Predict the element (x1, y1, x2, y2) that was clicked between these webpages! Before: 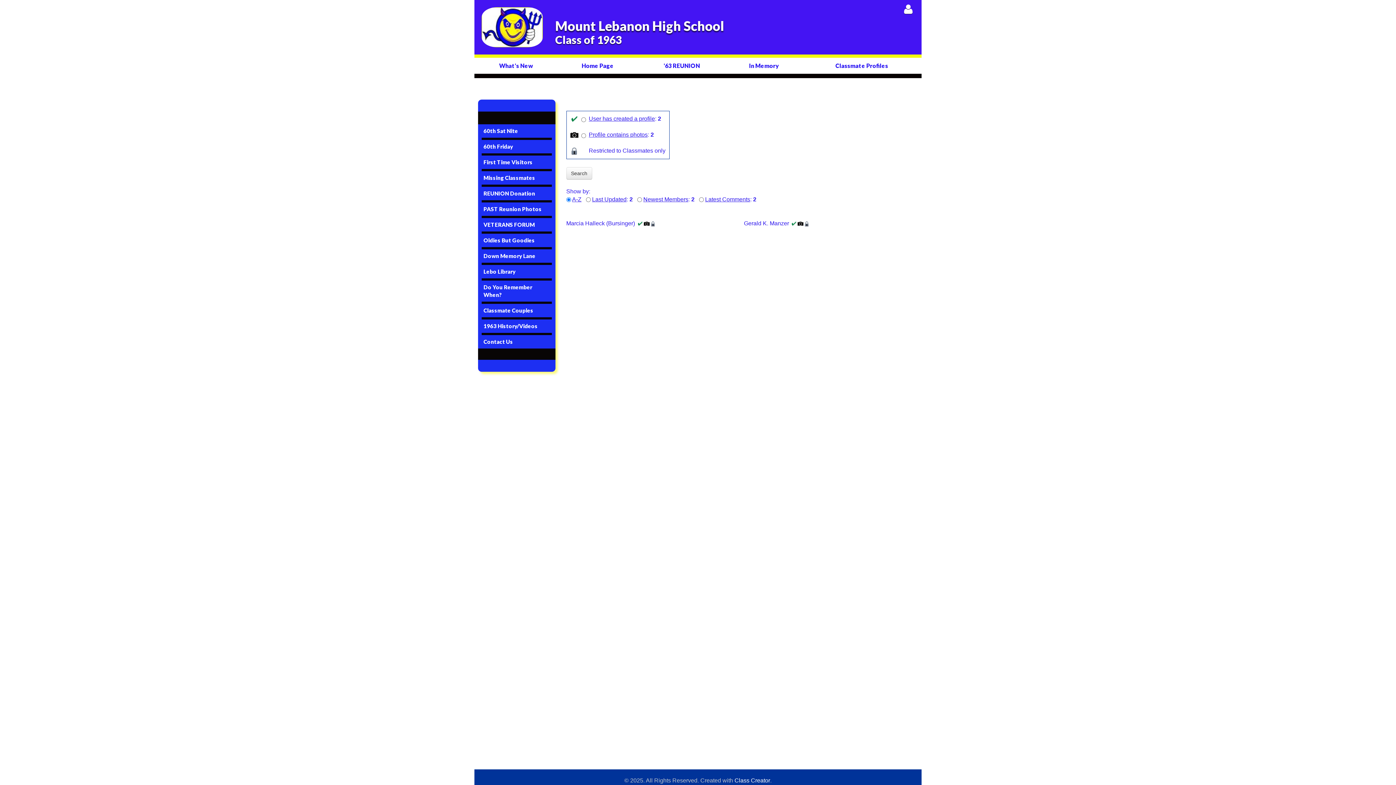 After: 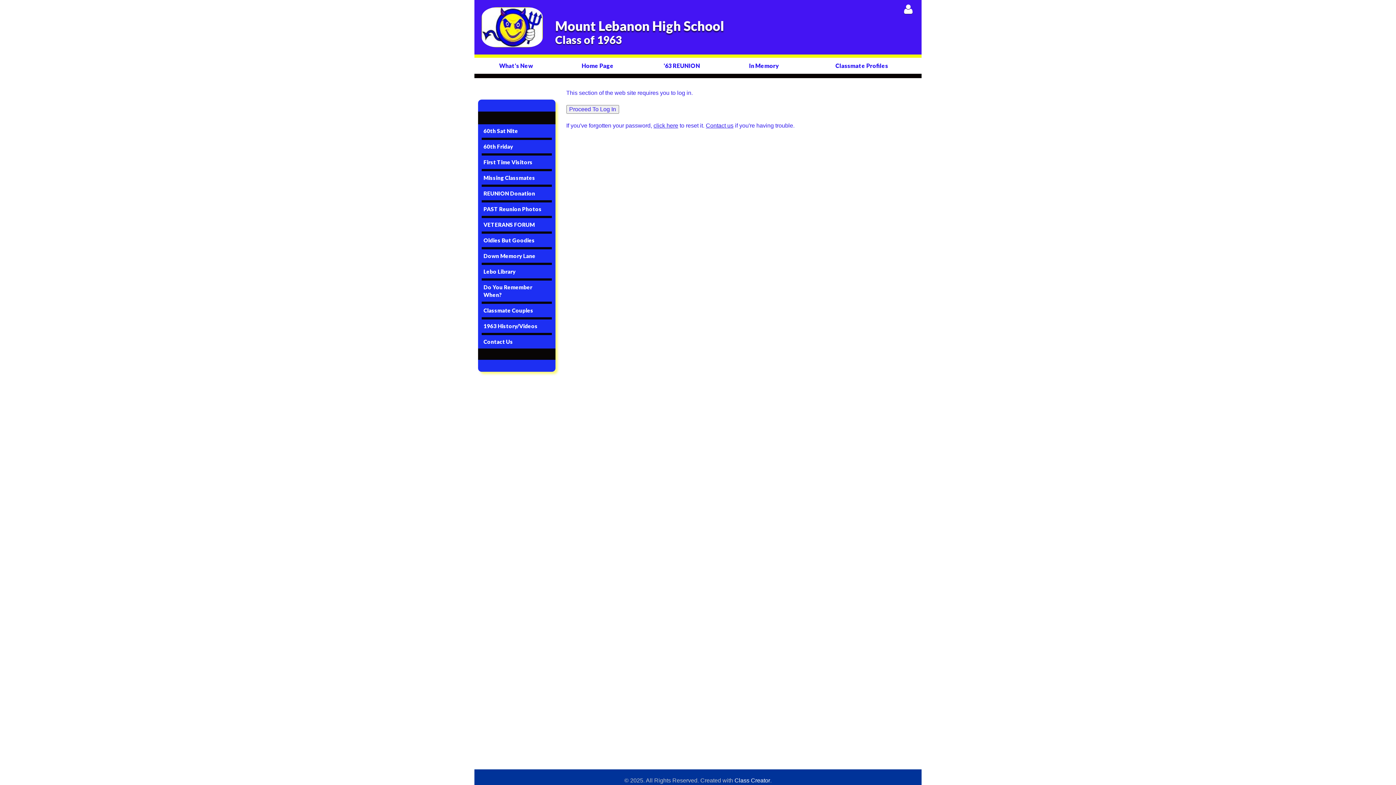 Action: label: In Memory bbox: (726, 57, 802, 73)